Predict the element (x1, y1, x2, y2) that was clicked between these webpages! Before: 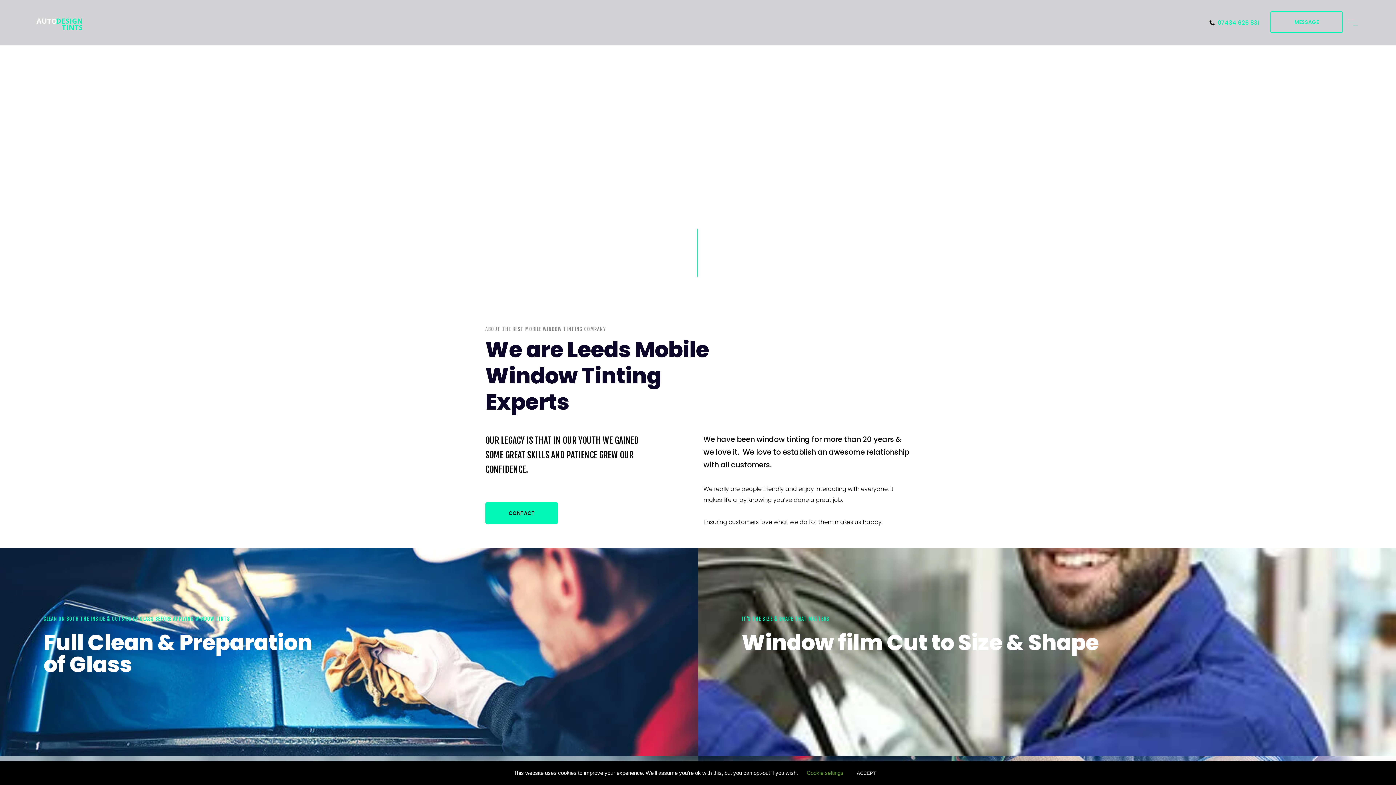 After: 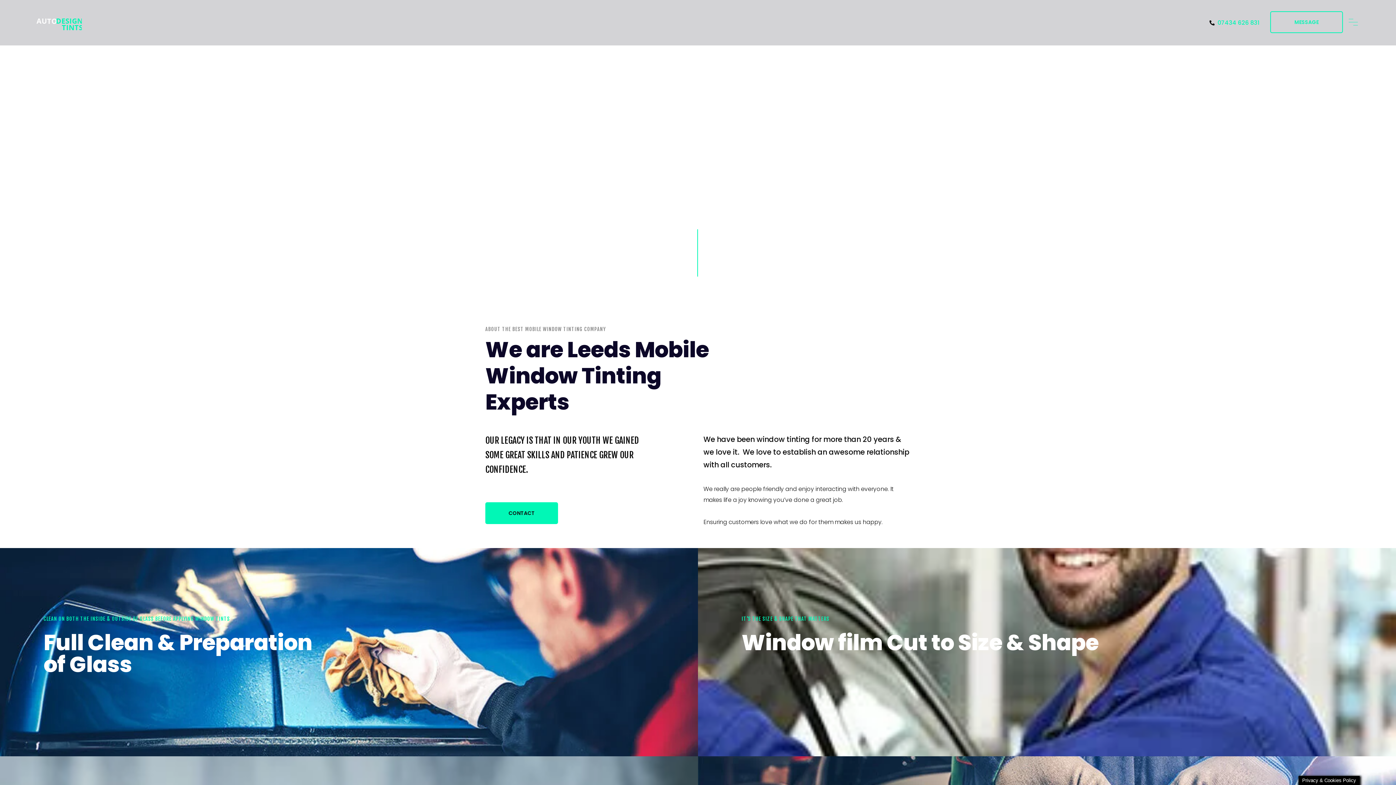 Action: label: ACCEPT bbox: (852, 768, 880, 779)